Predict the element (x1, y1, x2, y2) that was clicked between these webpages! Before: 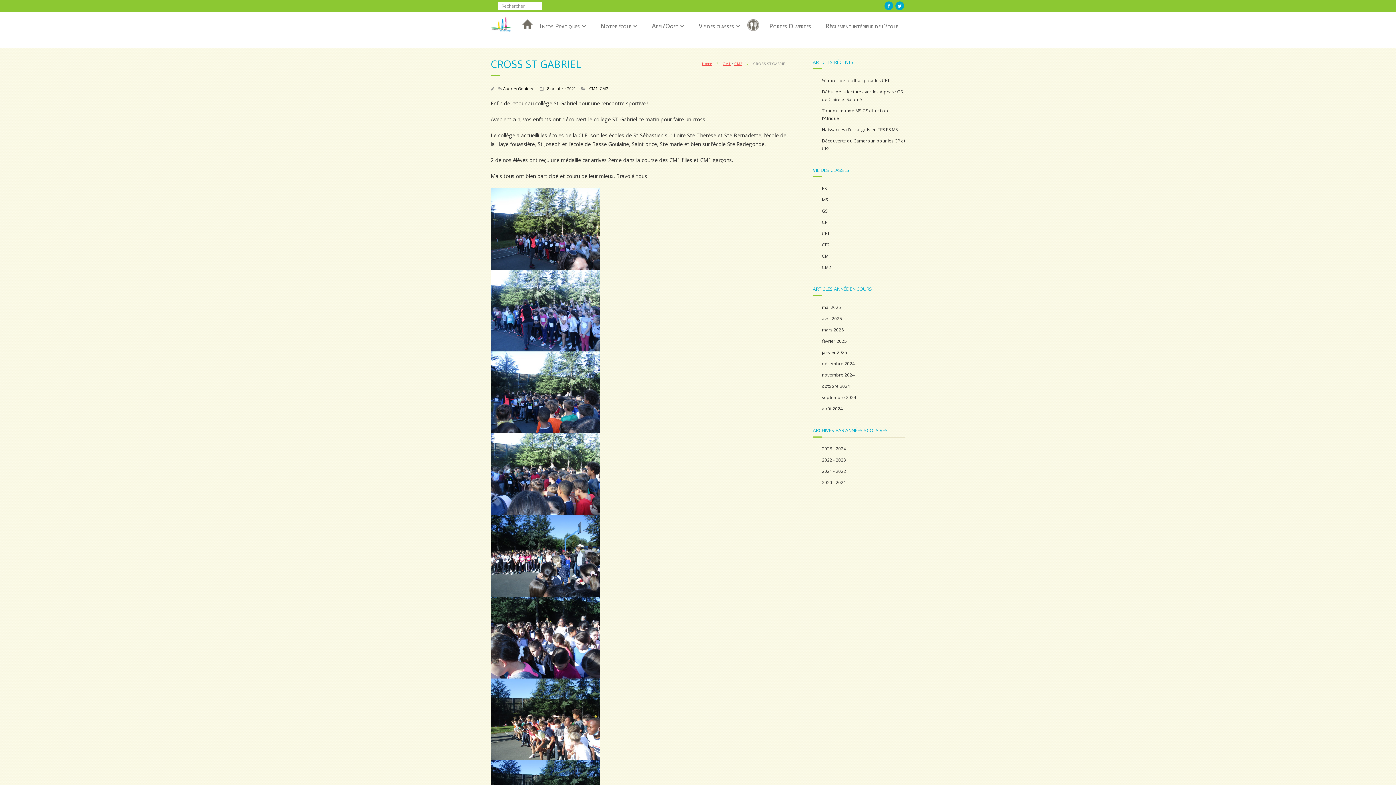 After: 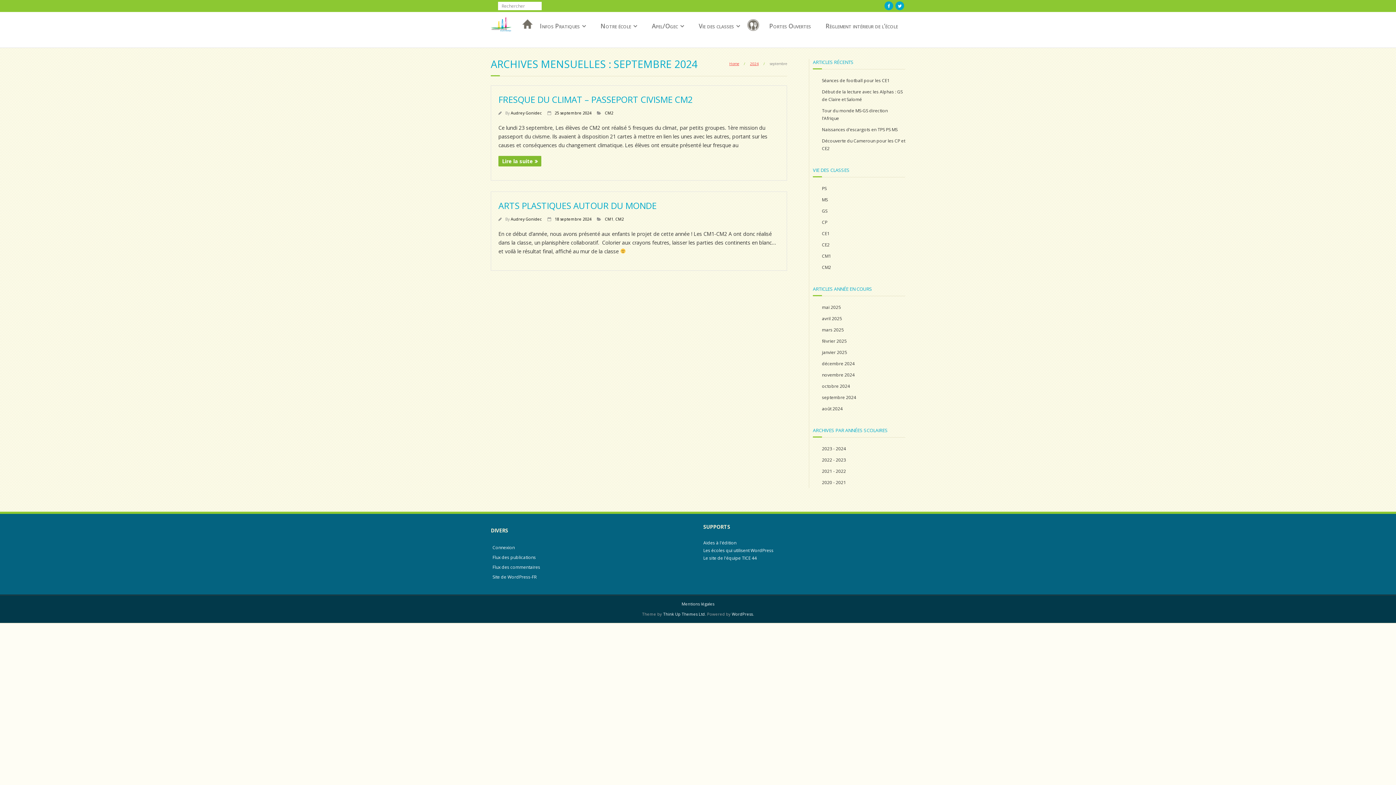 Action: label: septembre 2024 bbox: (814, 392, 856, 403)